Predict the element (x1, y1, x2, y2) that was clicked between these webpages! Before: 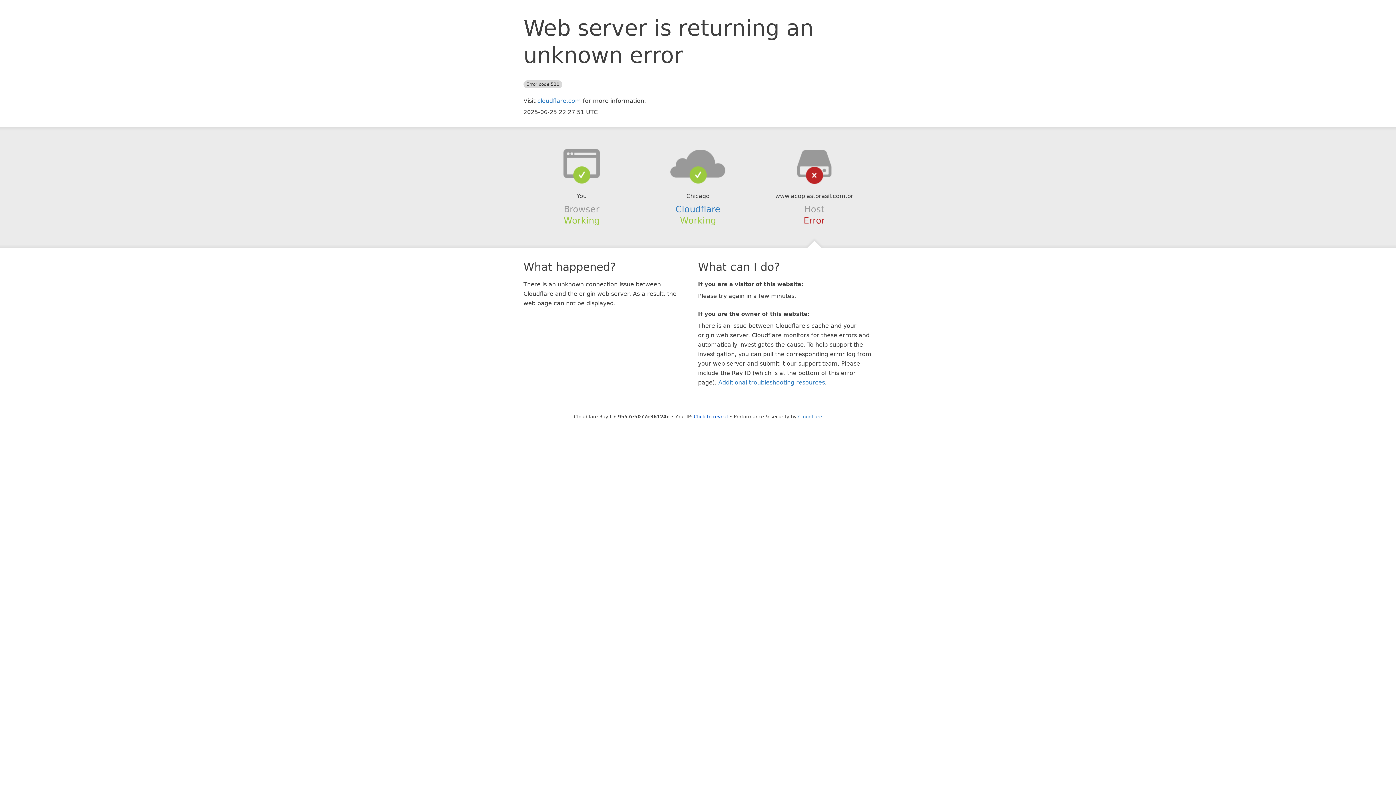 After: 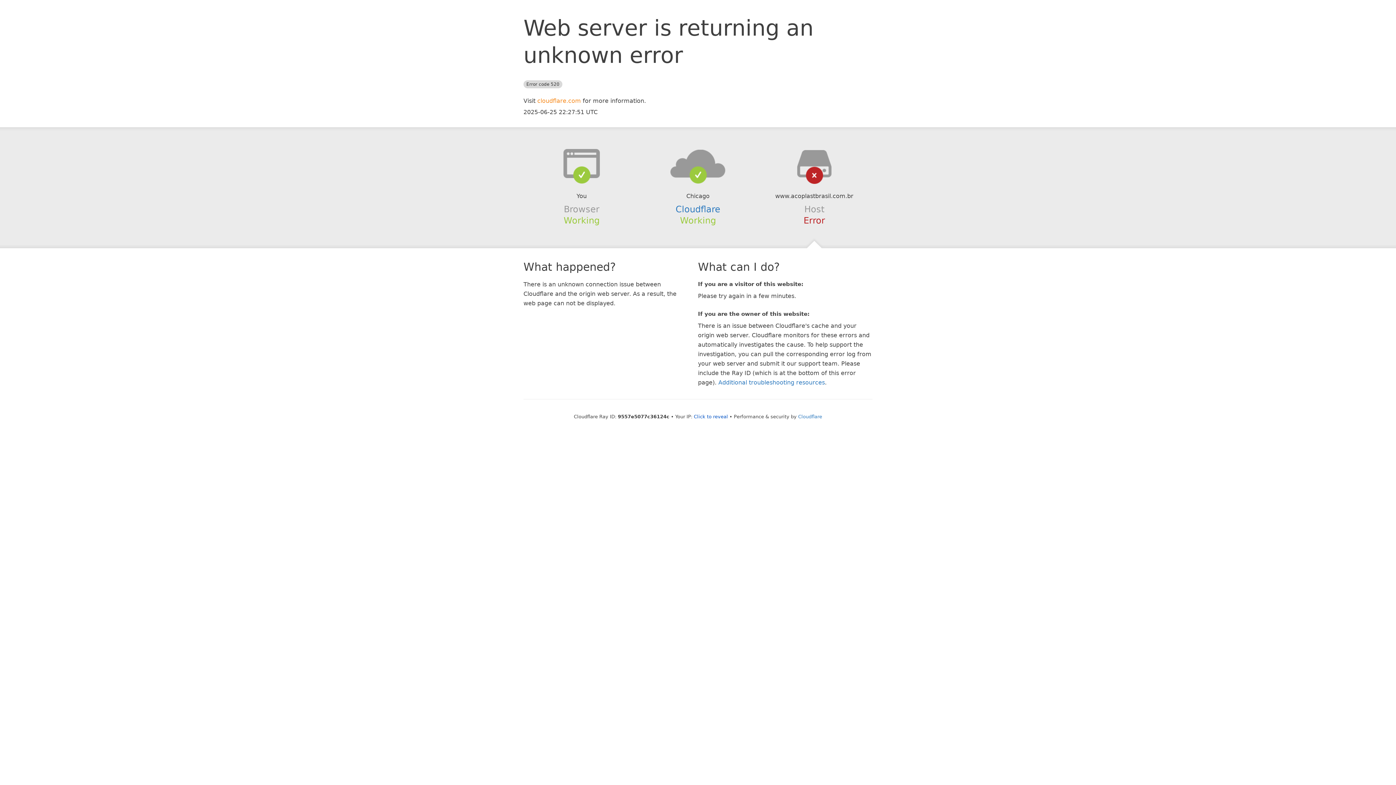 Action: label: cloudflare.com bbox: (537, 97, 581, 104)